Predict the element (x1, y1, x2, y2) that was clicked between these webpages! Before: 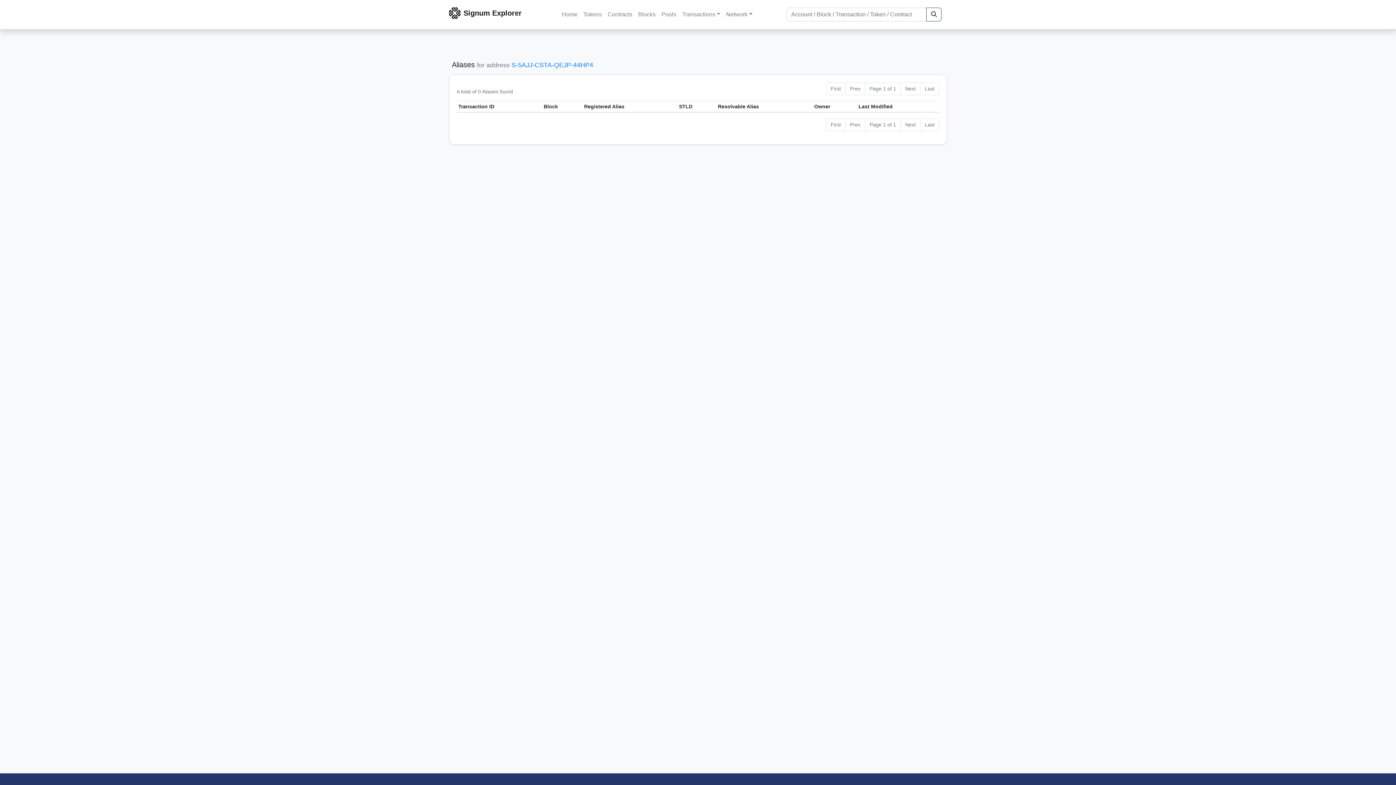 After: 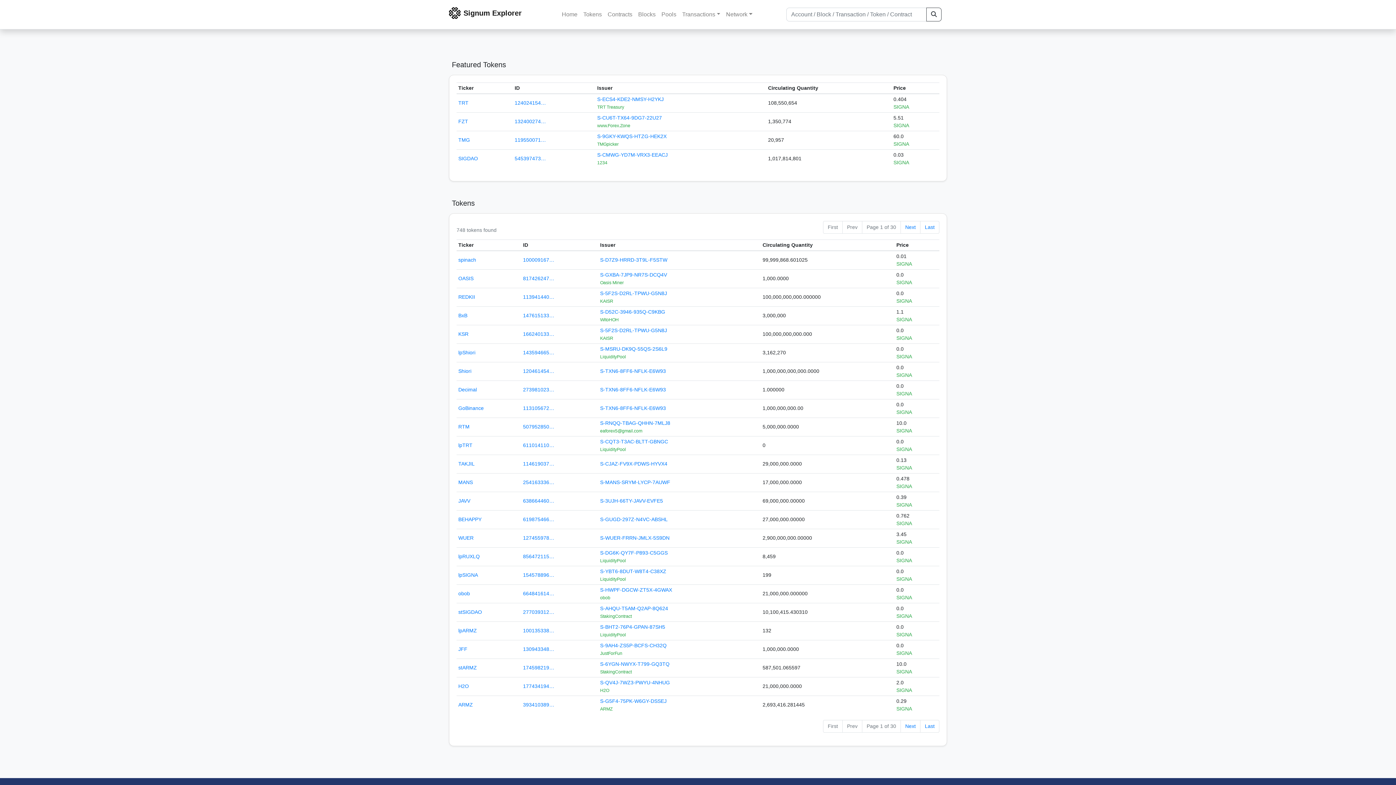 Action: bbox: (580, 7, 604, 21) label: Tokens